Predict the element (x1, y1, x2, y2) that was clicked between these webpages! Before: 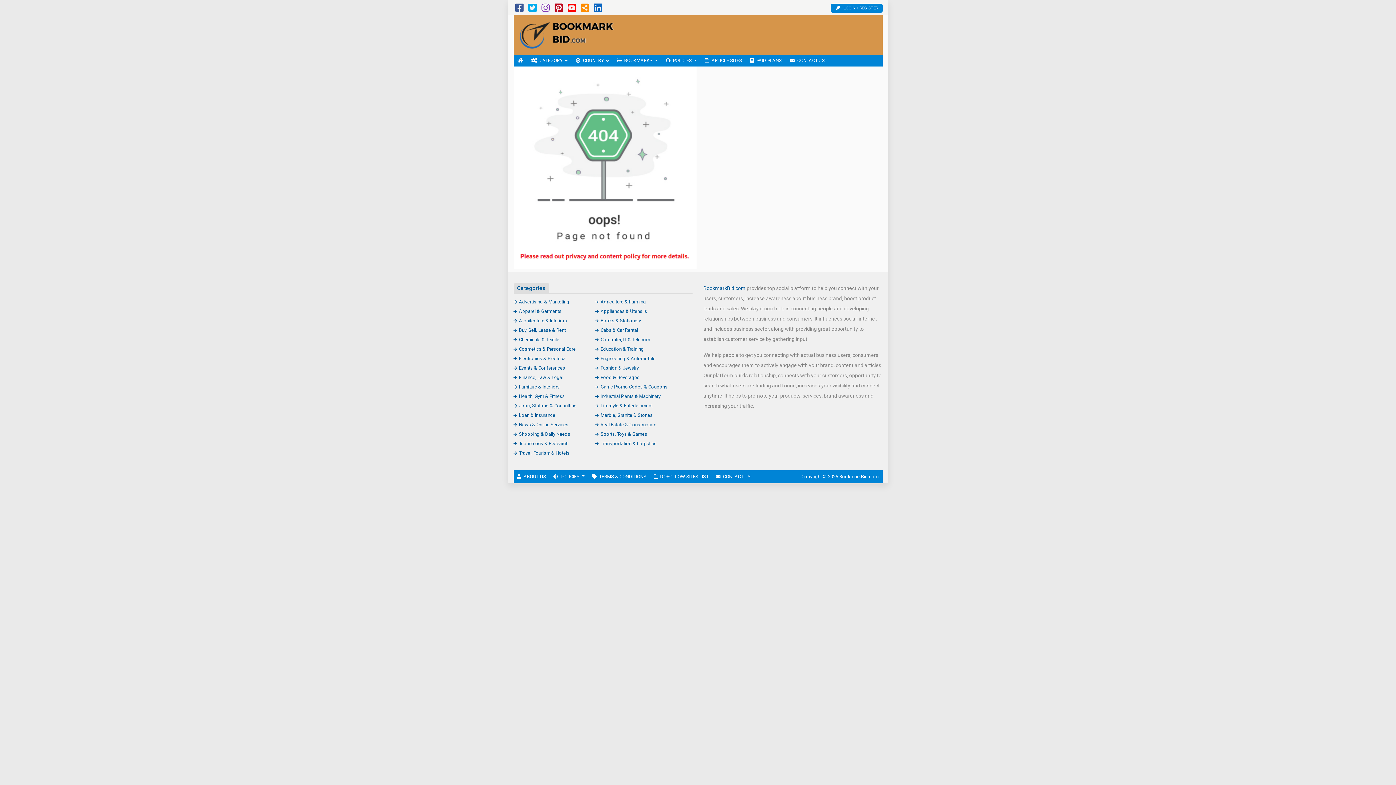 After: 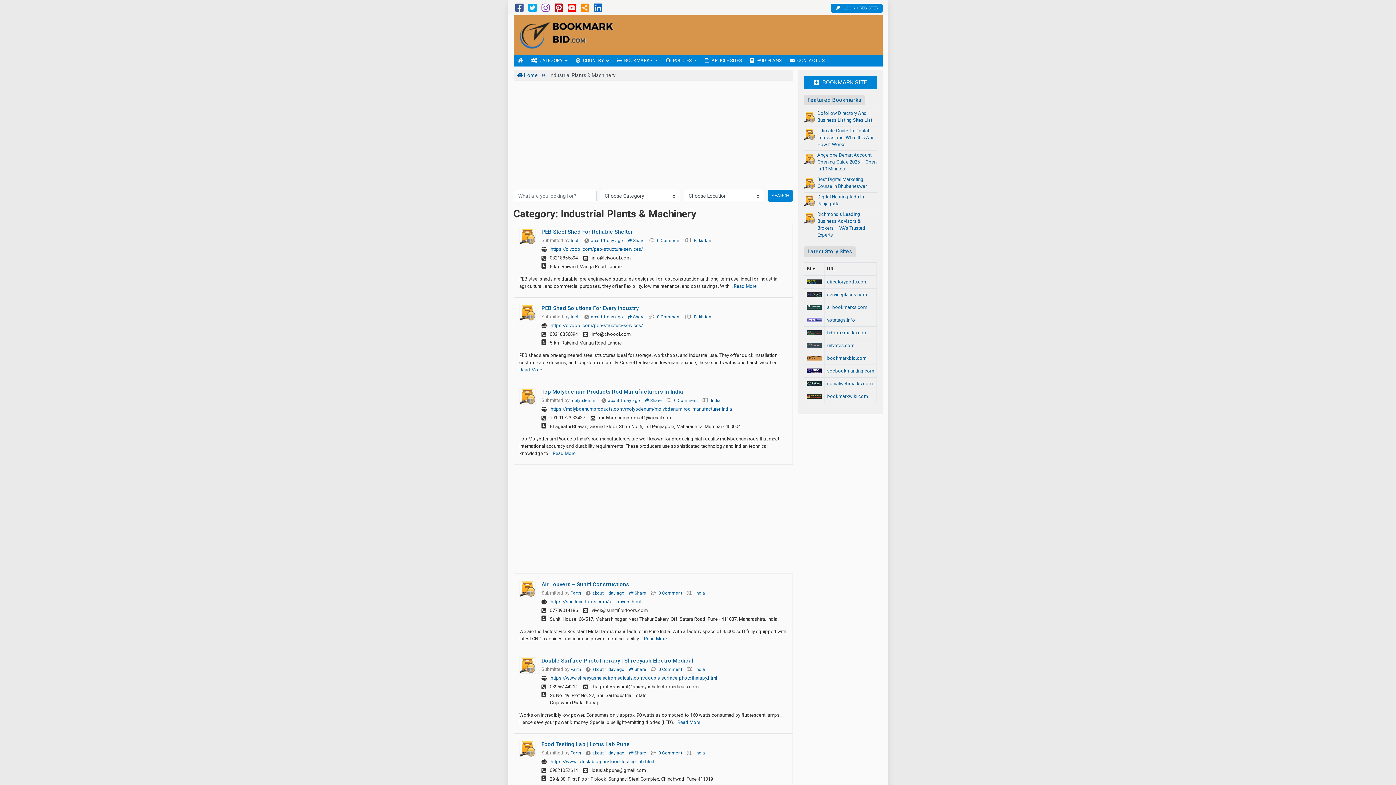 Action: bbox: (595, 393, 660, 399) label: Industrial Plants & Machinery